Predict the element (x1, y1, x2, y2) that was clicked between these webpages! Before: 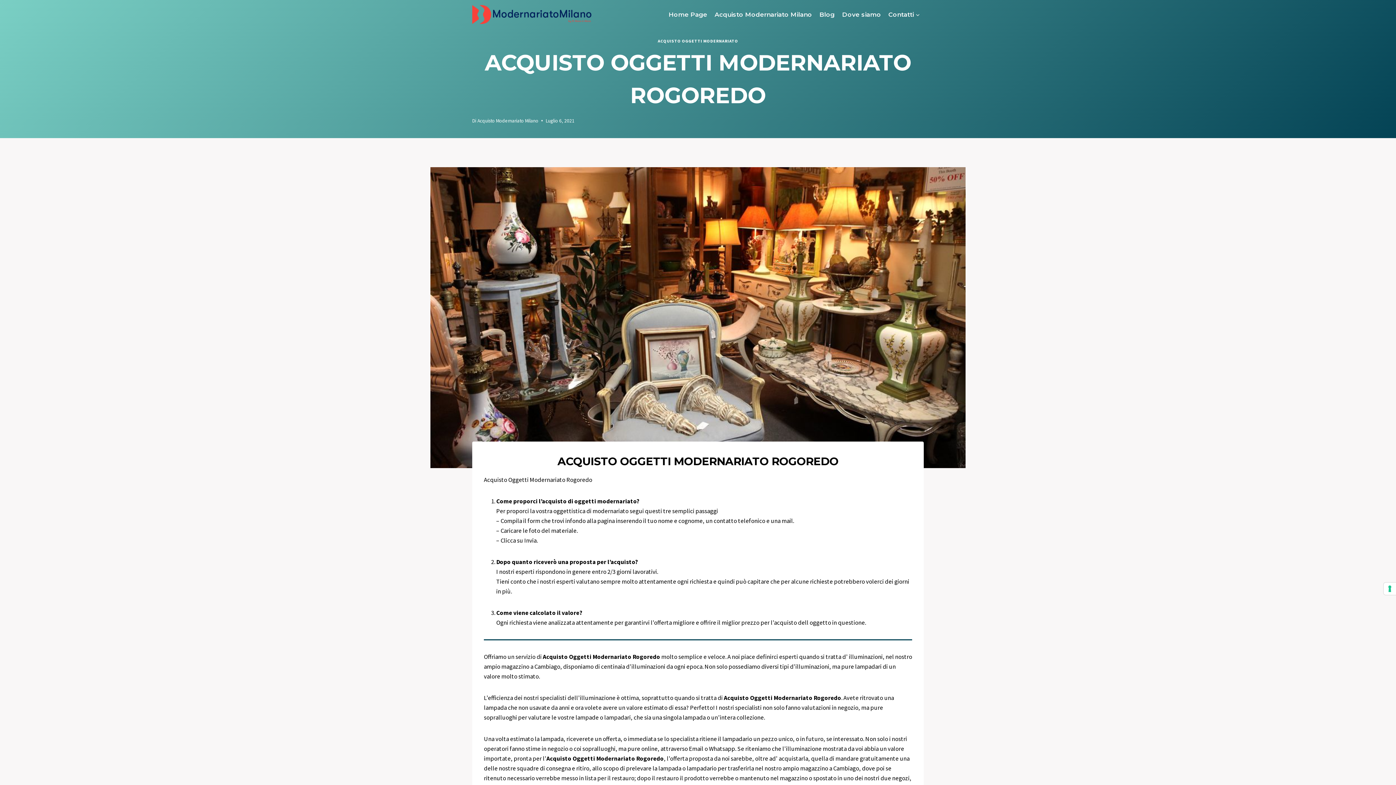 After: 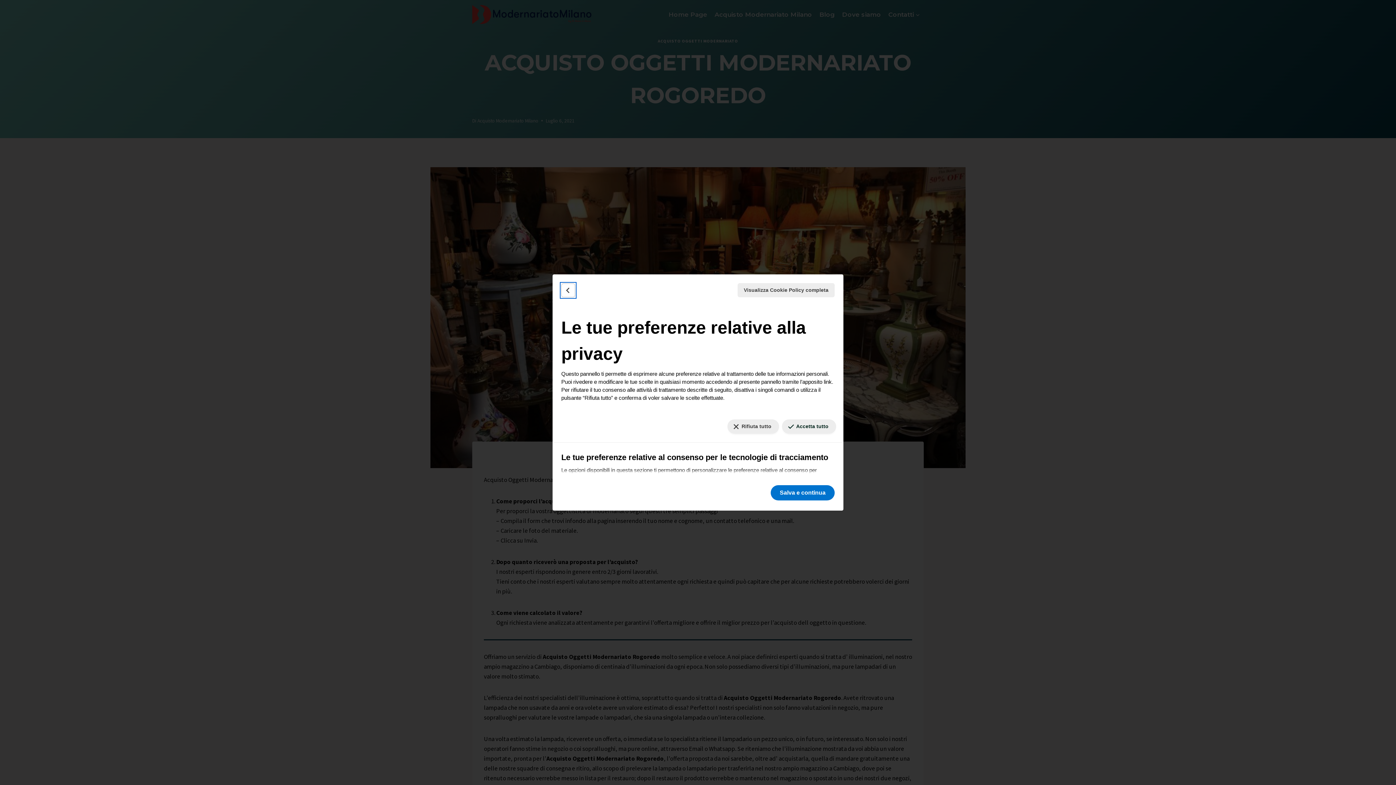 Action: label: Le tue preferenze relative al consenso per le tecnologie di tracciamento bbox: (1384, 582, 1396, 595)